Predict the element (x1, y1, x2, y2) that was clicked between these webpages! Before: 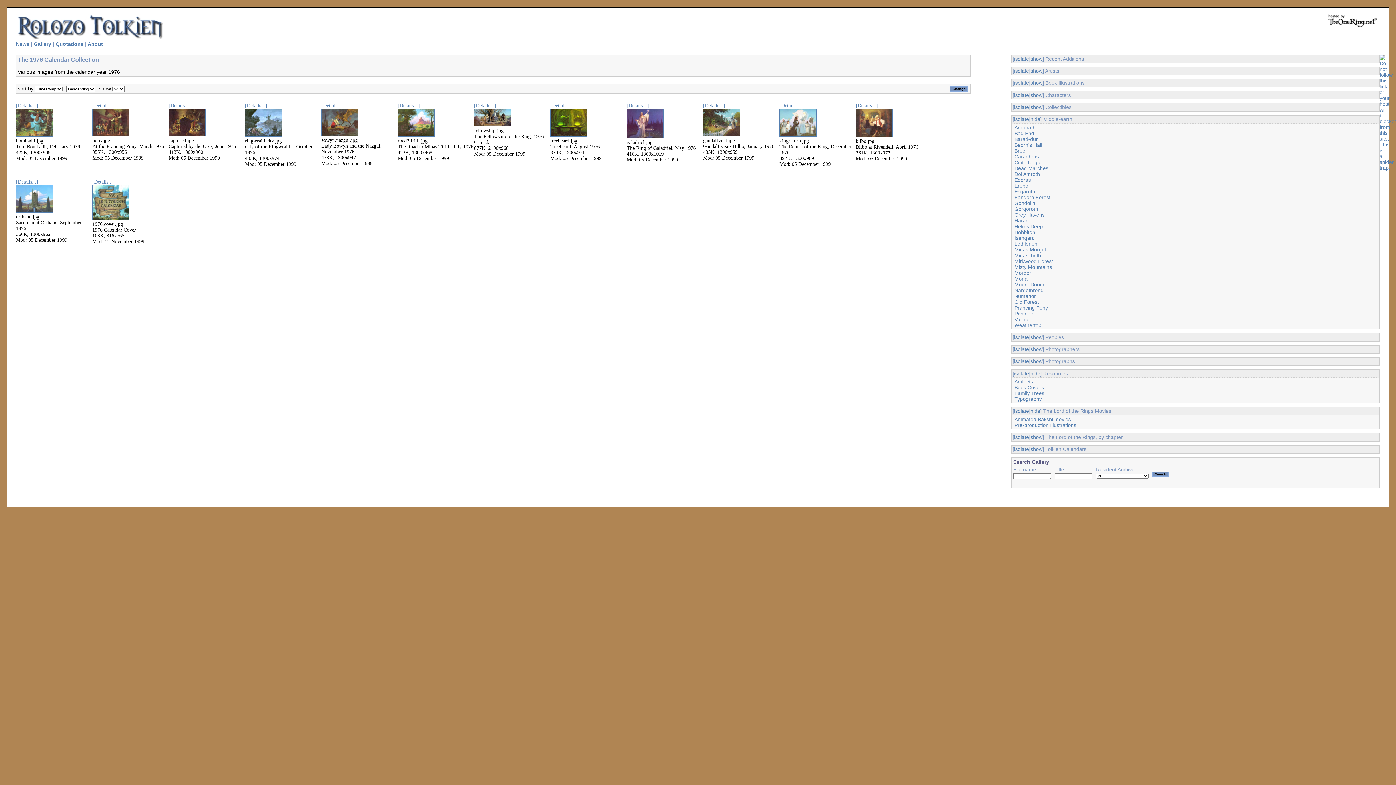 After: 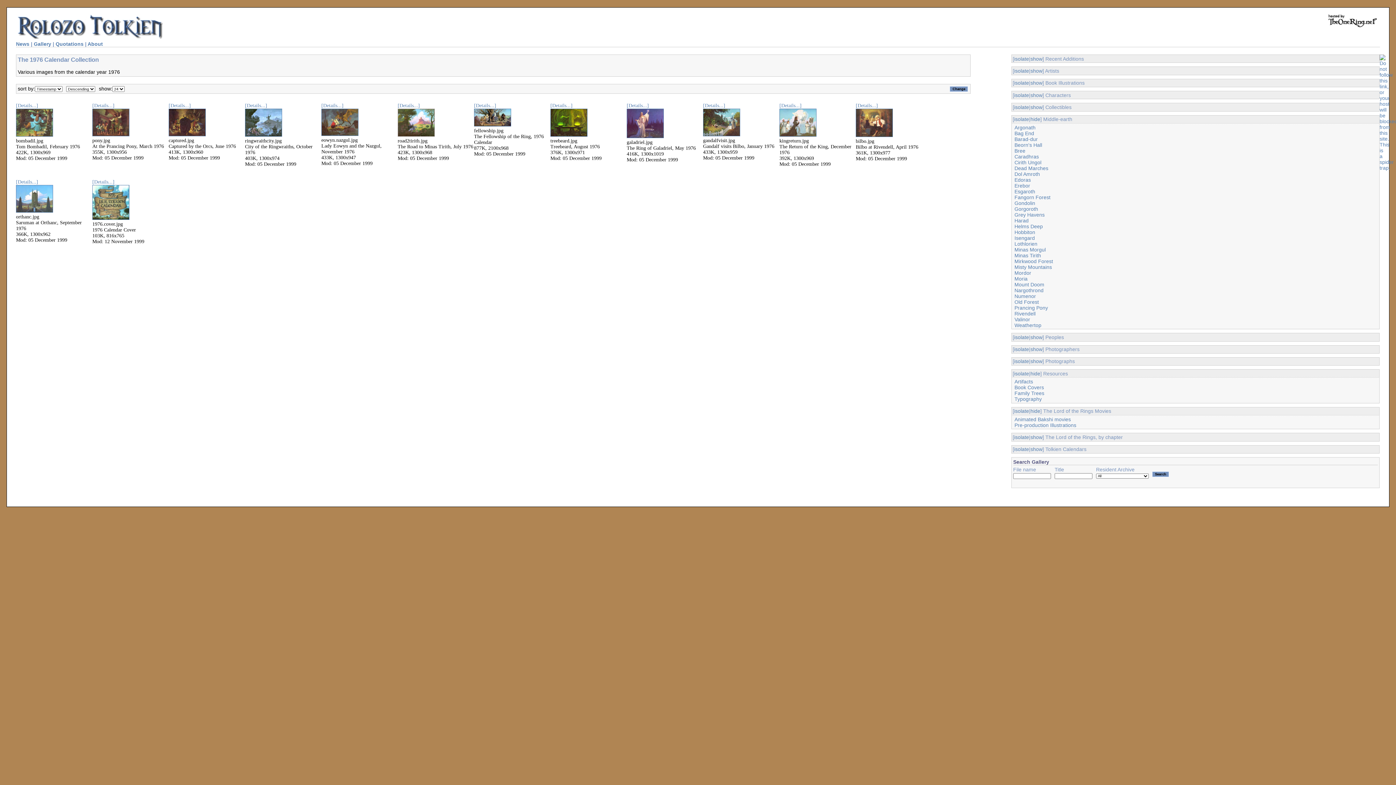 Action: bbox: (397, 132, 434, 137)